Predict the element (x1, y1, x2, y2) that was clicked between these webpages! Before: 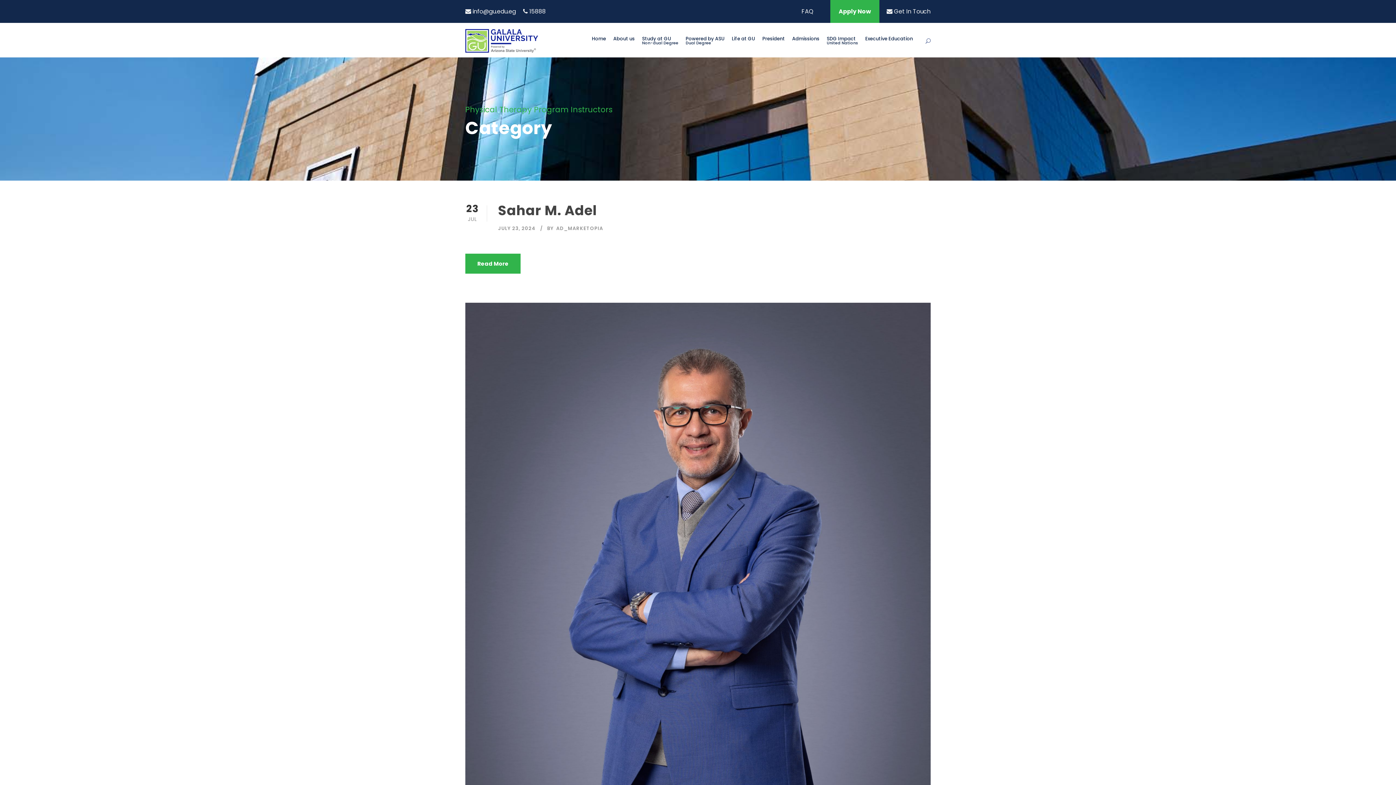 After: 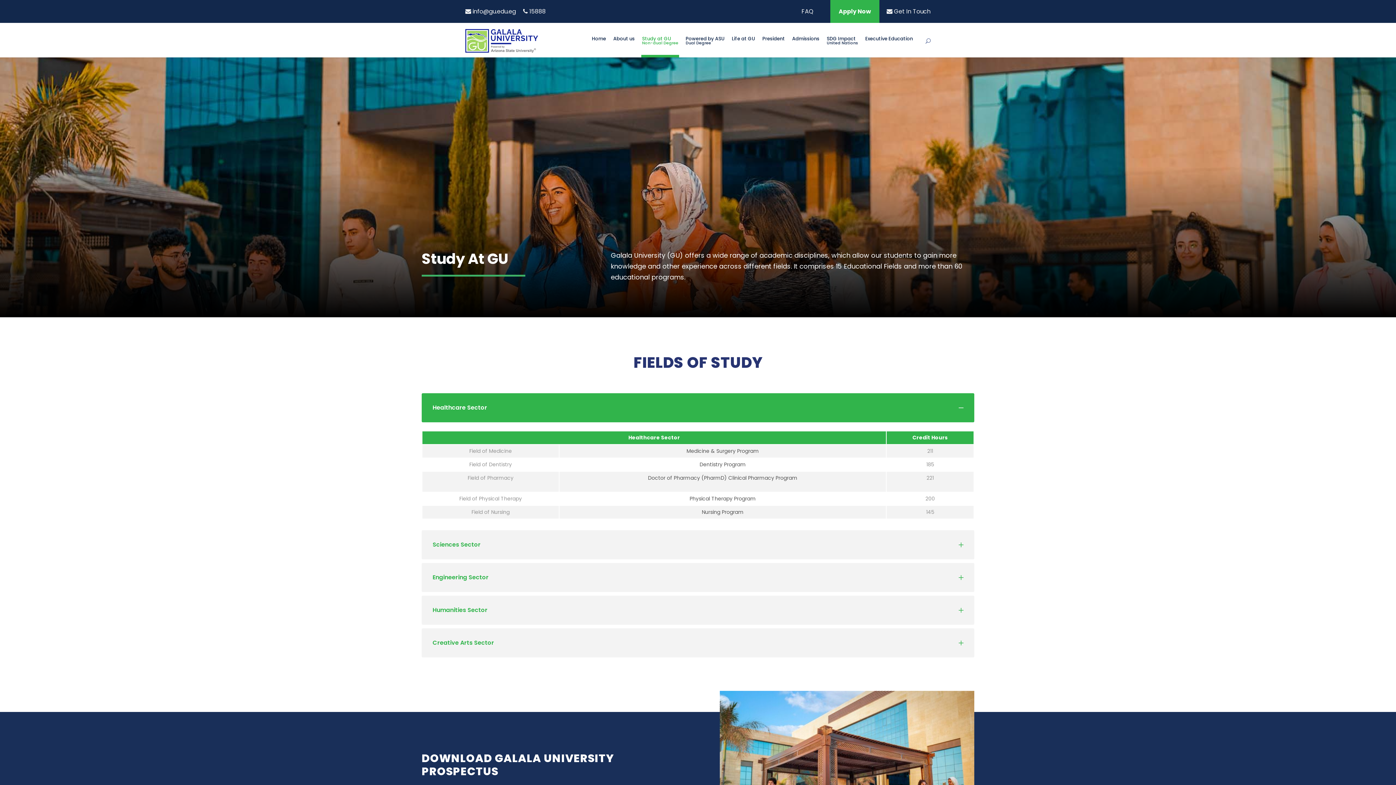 Action: label: Study at GU
Non-dual Degree bbox: (642, 36, 678, 57)